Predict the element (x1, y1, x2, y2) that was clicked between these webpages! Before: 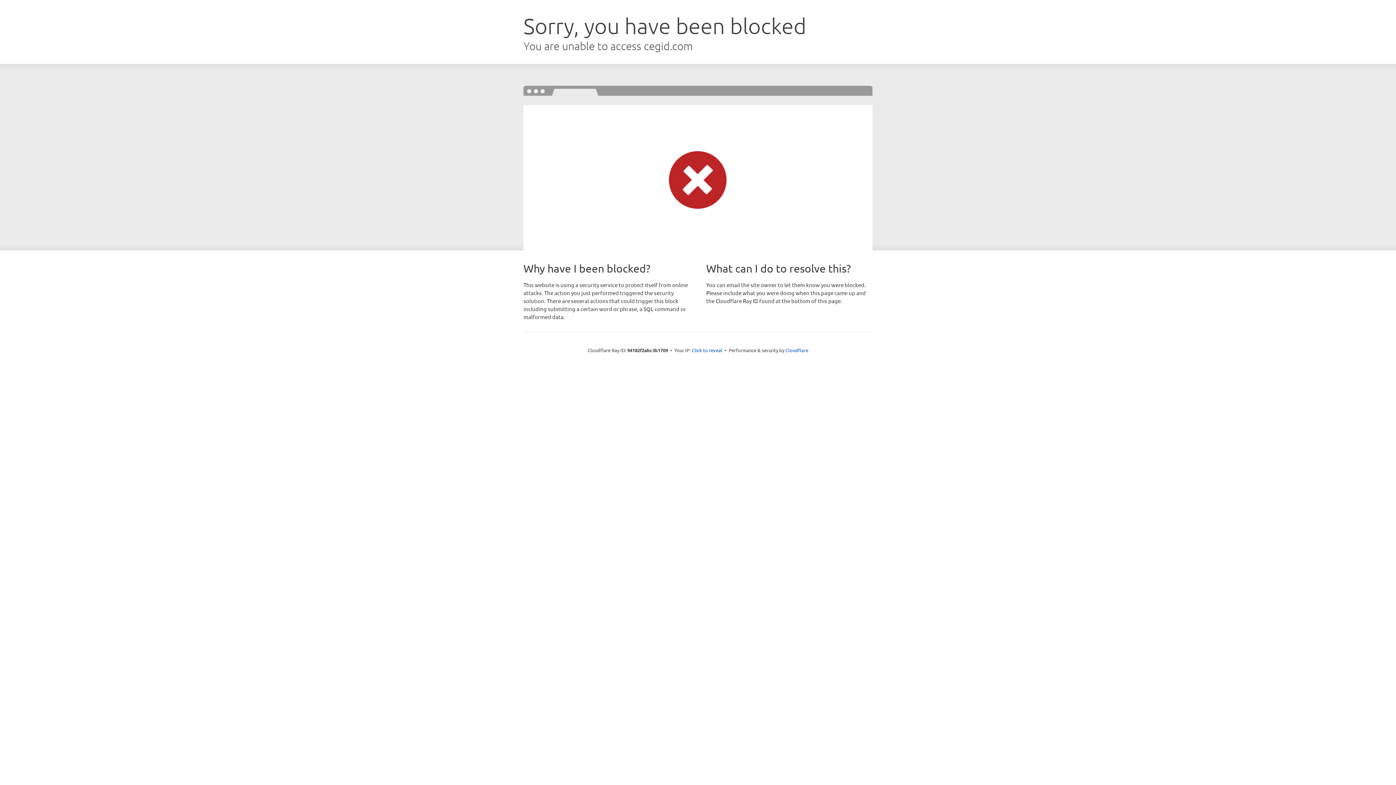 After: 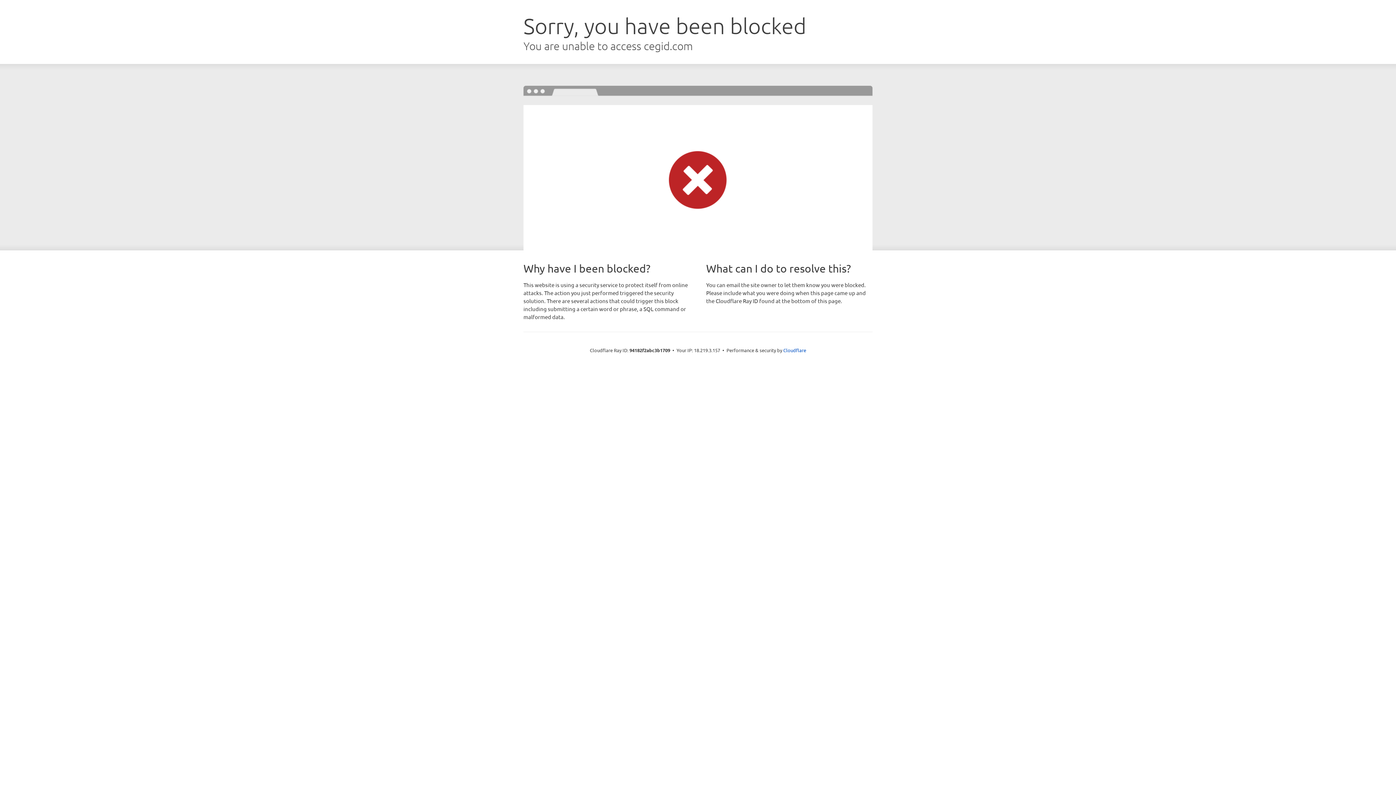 Action: label: Click to reveal bbox: (692, 346, 722, 353)